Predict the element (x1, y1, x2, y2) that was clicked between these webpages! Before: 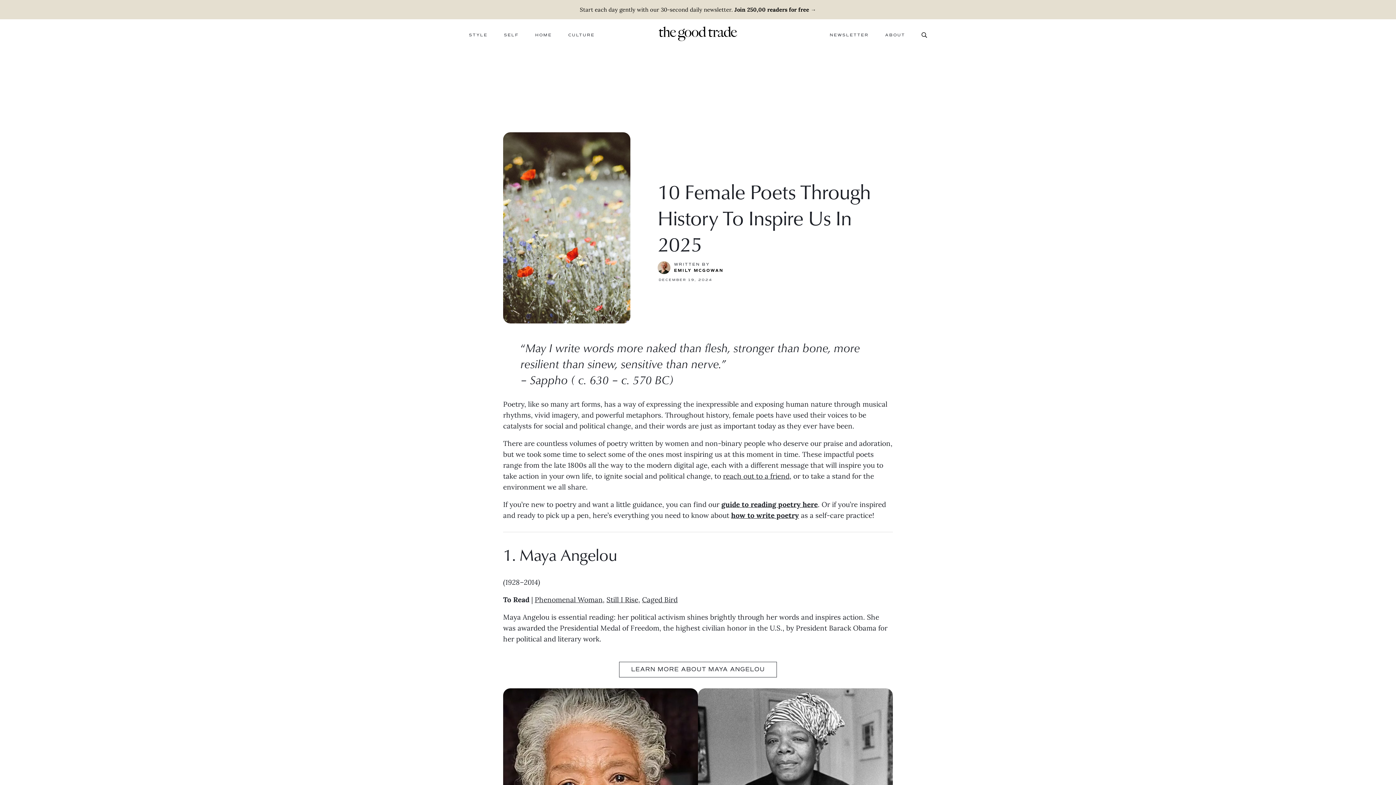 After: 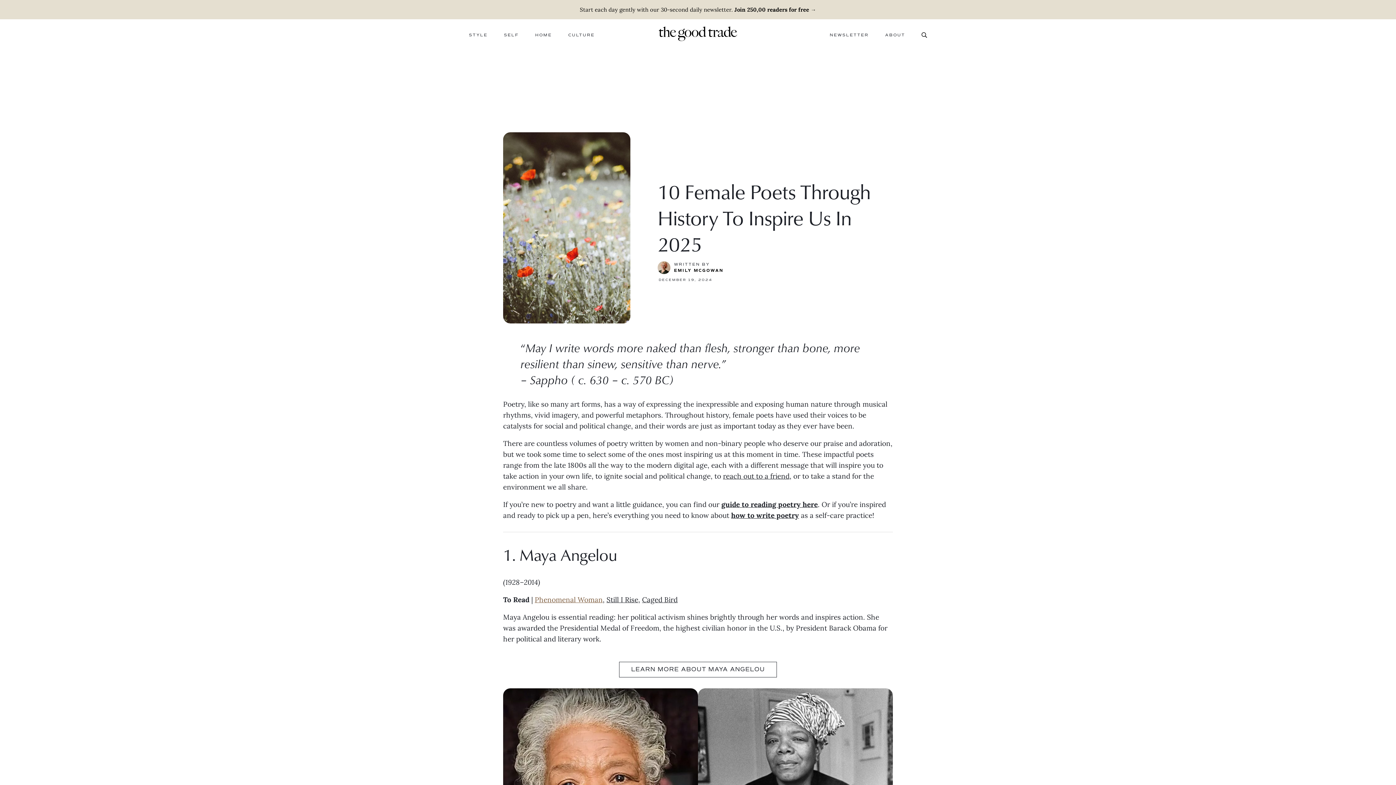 Action: label: Phenomenal Woman bbox: (534, 595, 602, 604)